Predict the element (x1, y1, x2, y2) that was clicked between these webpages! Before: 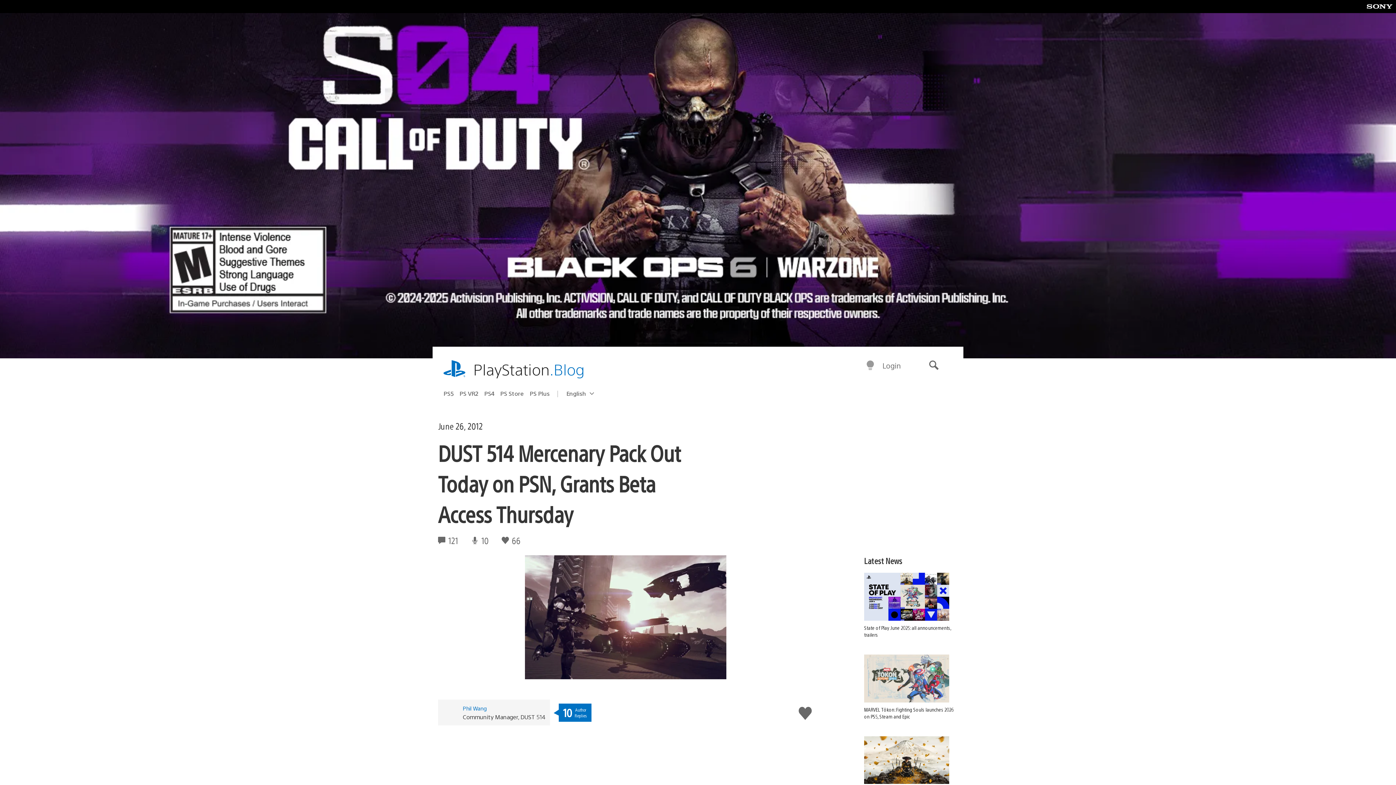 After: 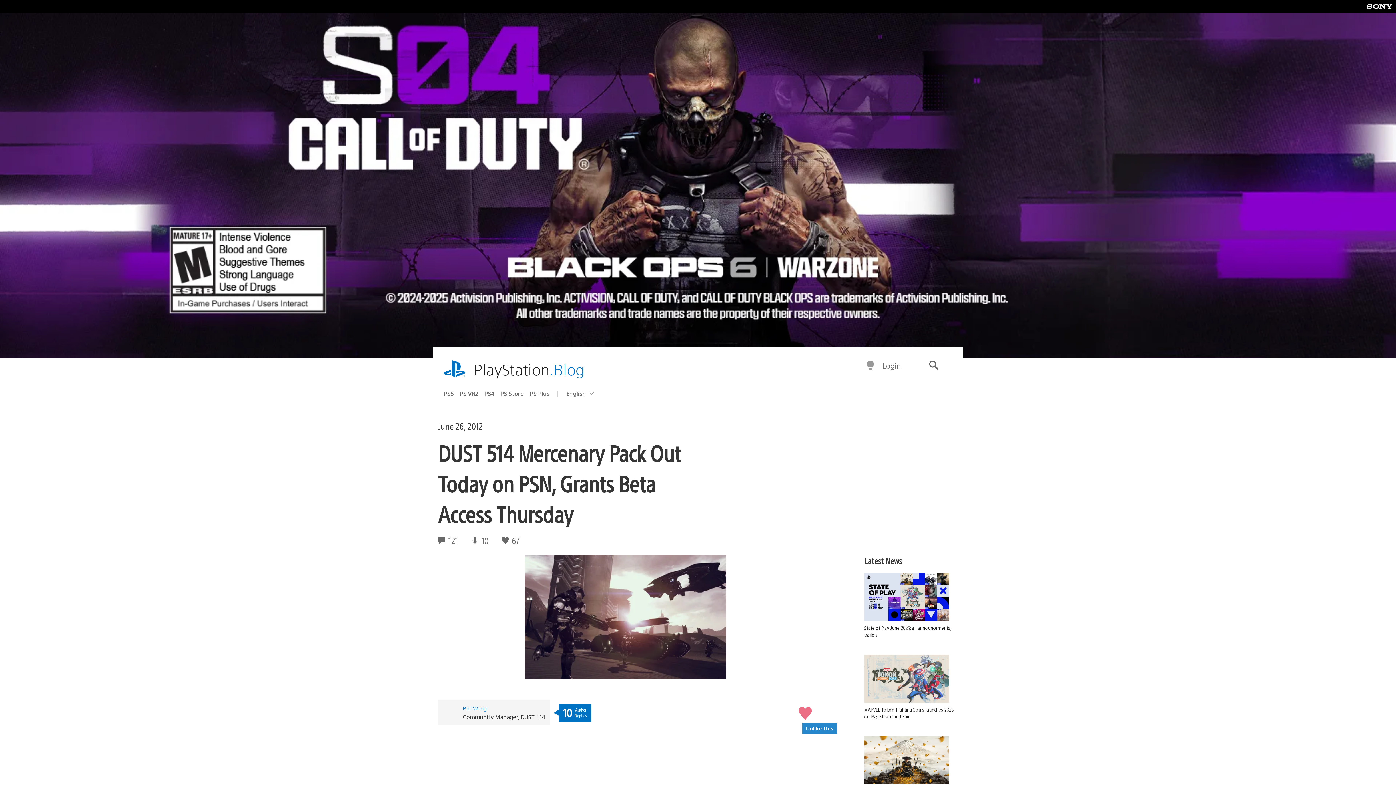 Action: bbox: (798, 703, 812, 724) label: Like this